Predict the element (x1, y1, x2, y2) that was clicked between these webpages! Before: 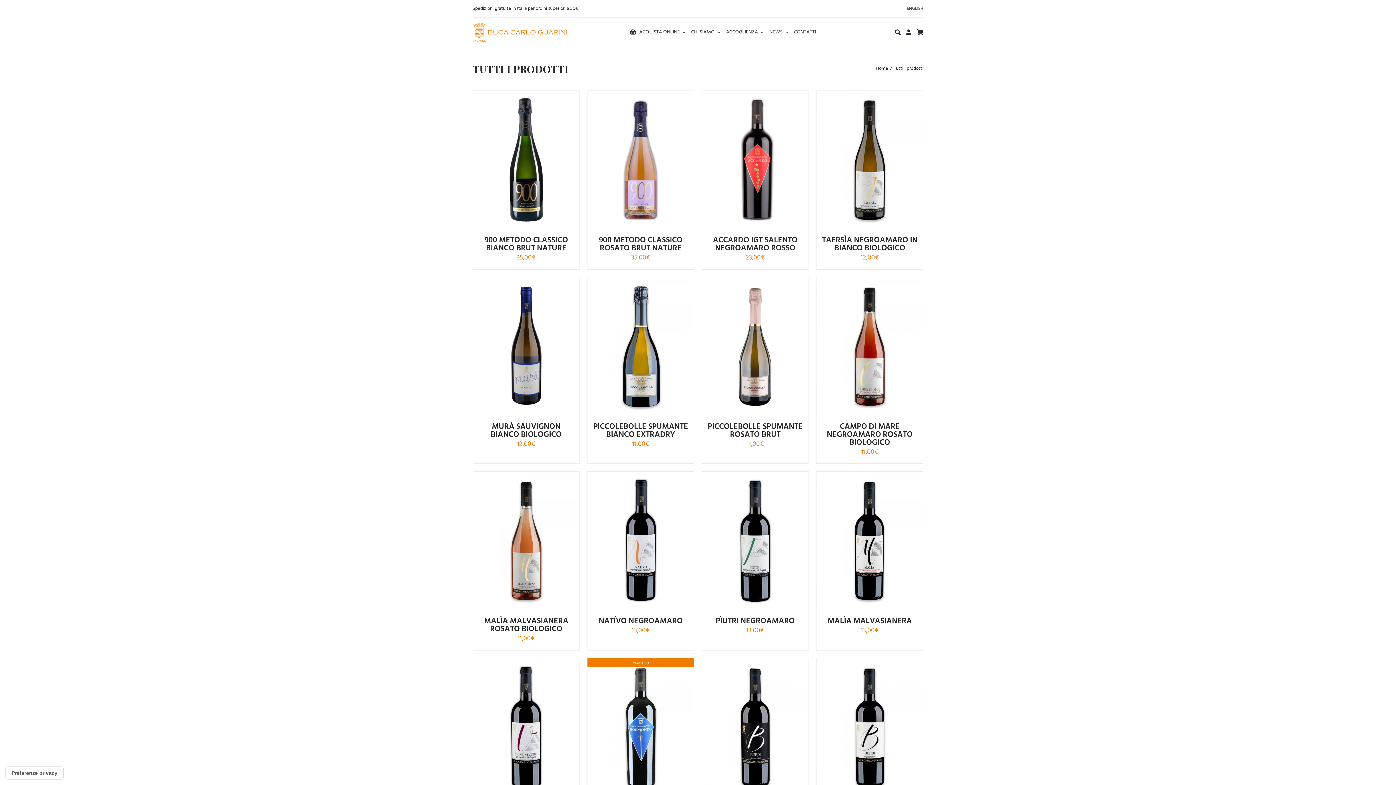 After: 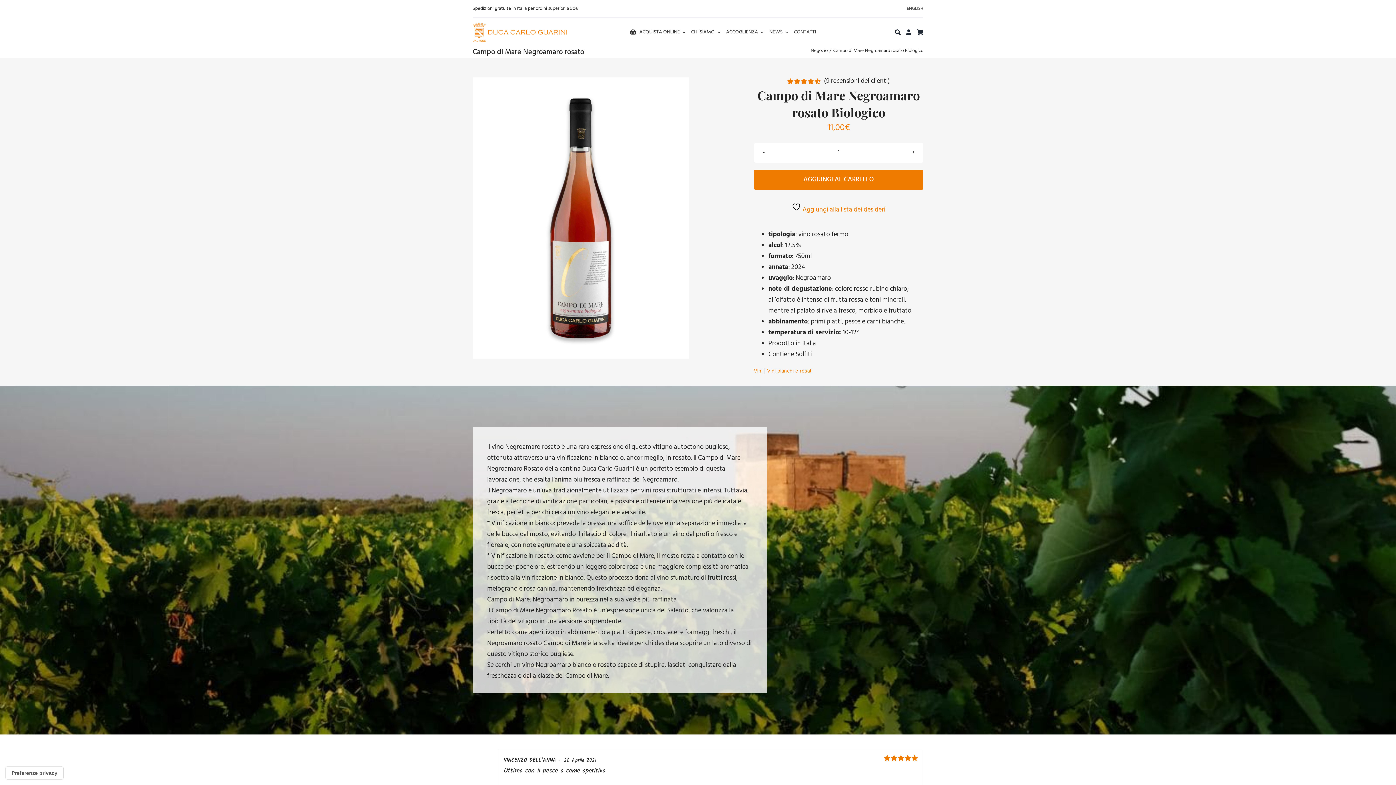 Action: label: CAMPO DI MARE NEGROAMARO ROSATO BIOLOGICO bbox: (827, 420, 912, 449)